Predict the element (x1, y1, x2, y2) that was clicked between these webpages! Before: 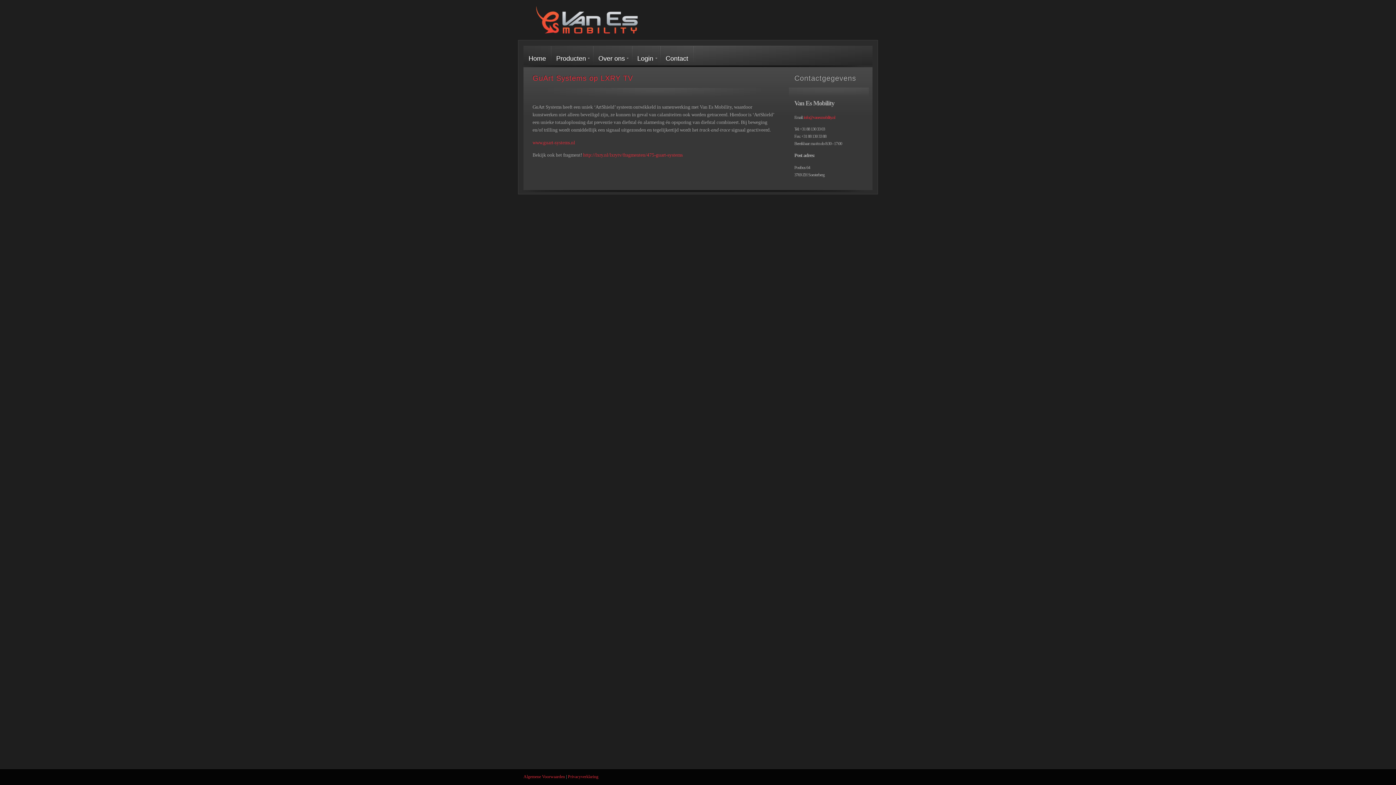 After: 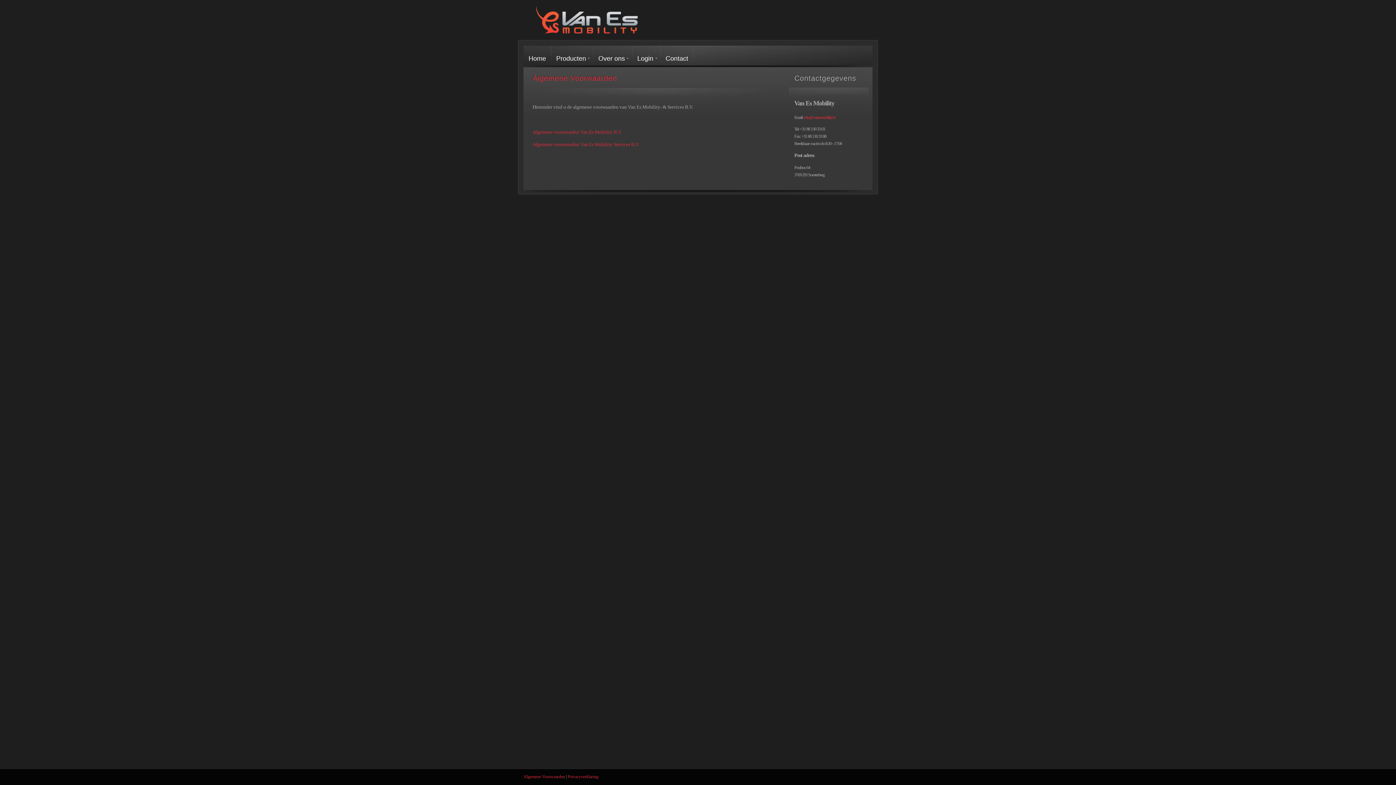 Action: label: Algemene Voorwaarden bbox: (523, 774, 565, 779)